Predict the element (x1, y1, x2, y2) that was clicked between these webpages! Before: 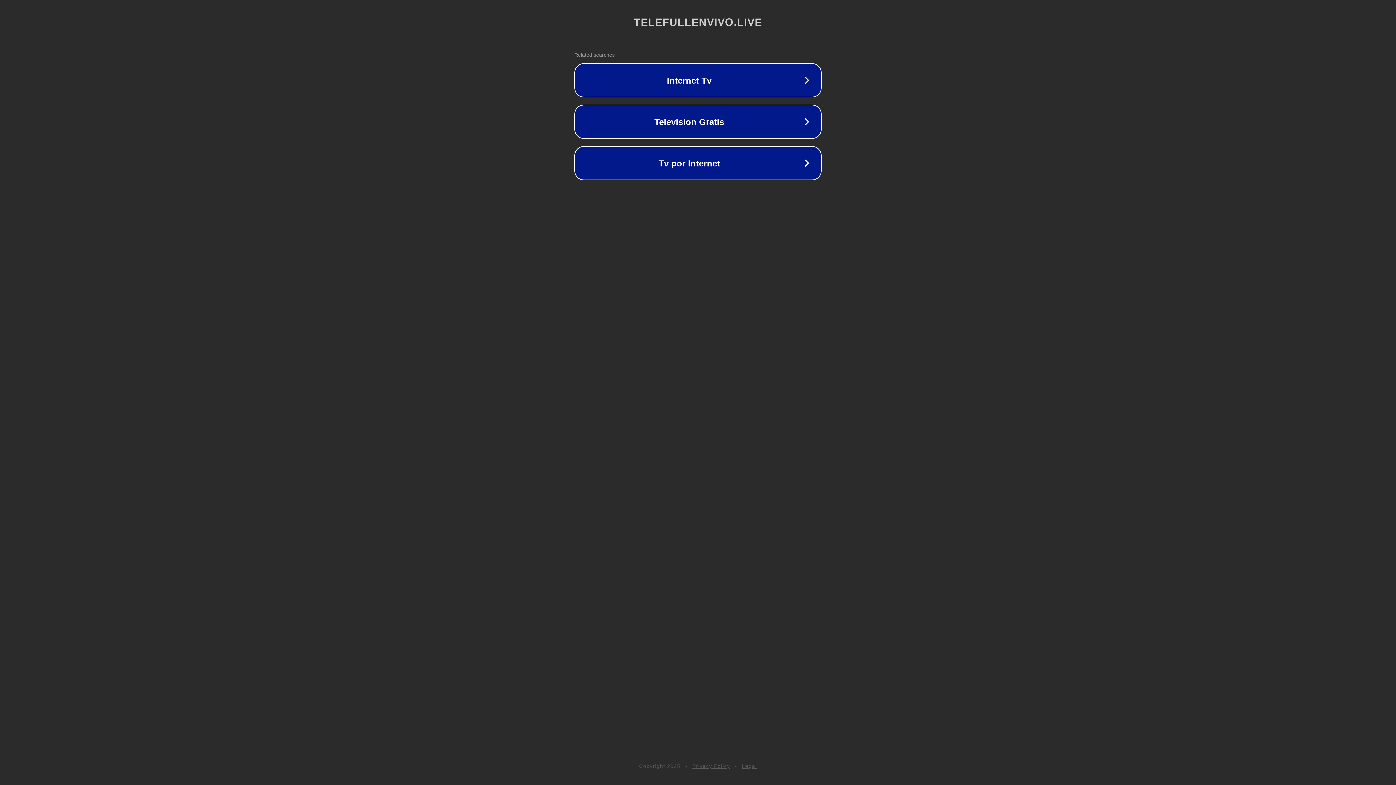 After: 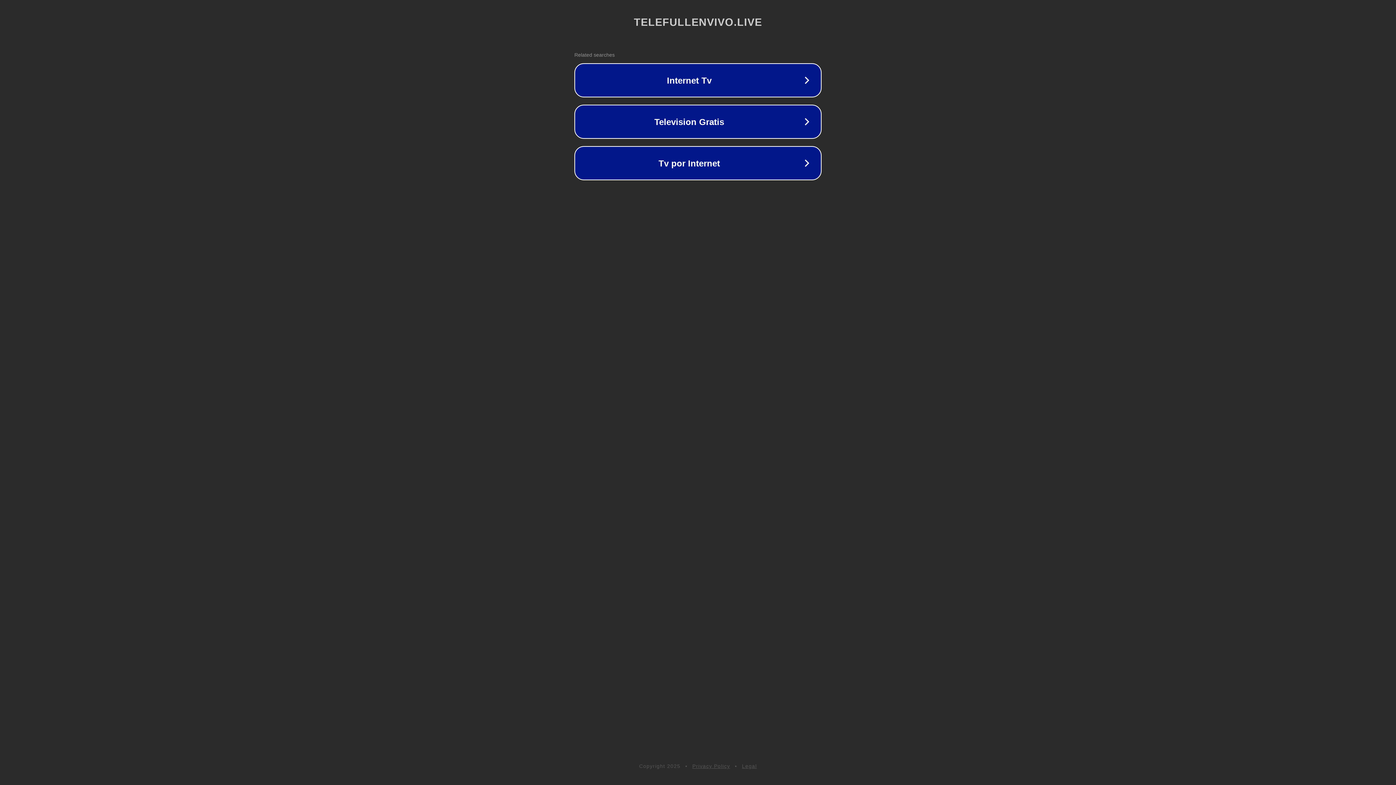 Action: label: Legal bbox: (742, 763, 757, 769)